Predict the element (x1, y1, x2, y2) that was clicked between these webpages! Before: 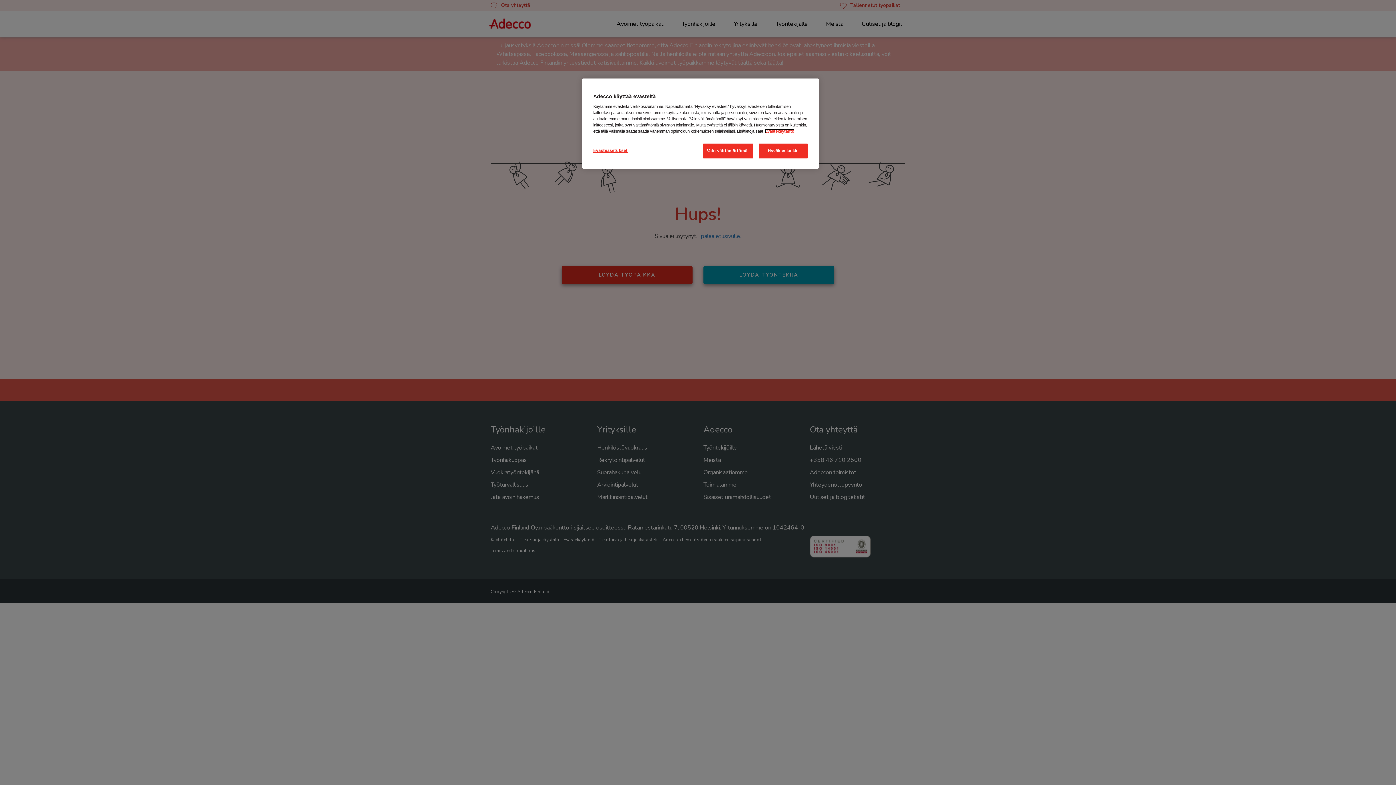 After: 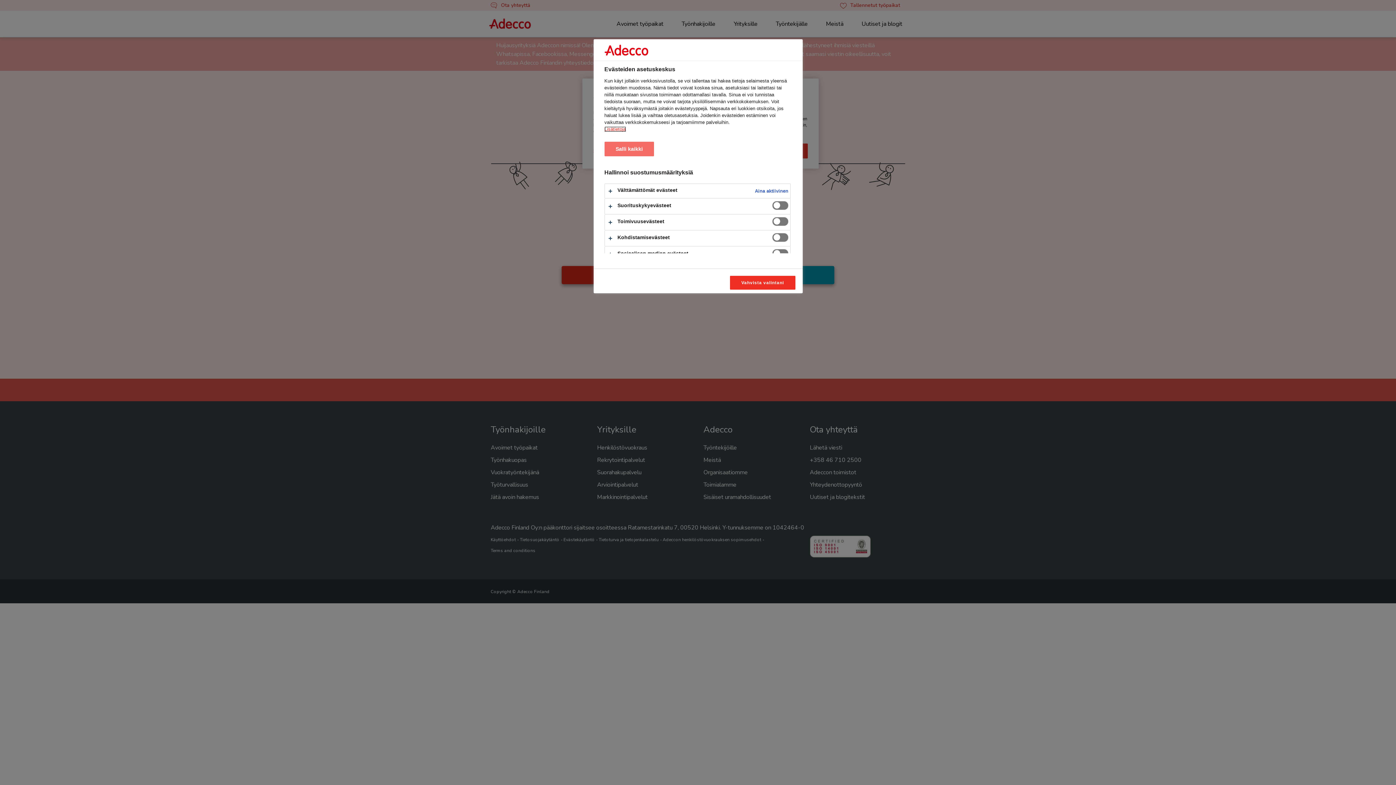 Action: label: Evästeasetukset bbox: (593, 143, 642, 157)